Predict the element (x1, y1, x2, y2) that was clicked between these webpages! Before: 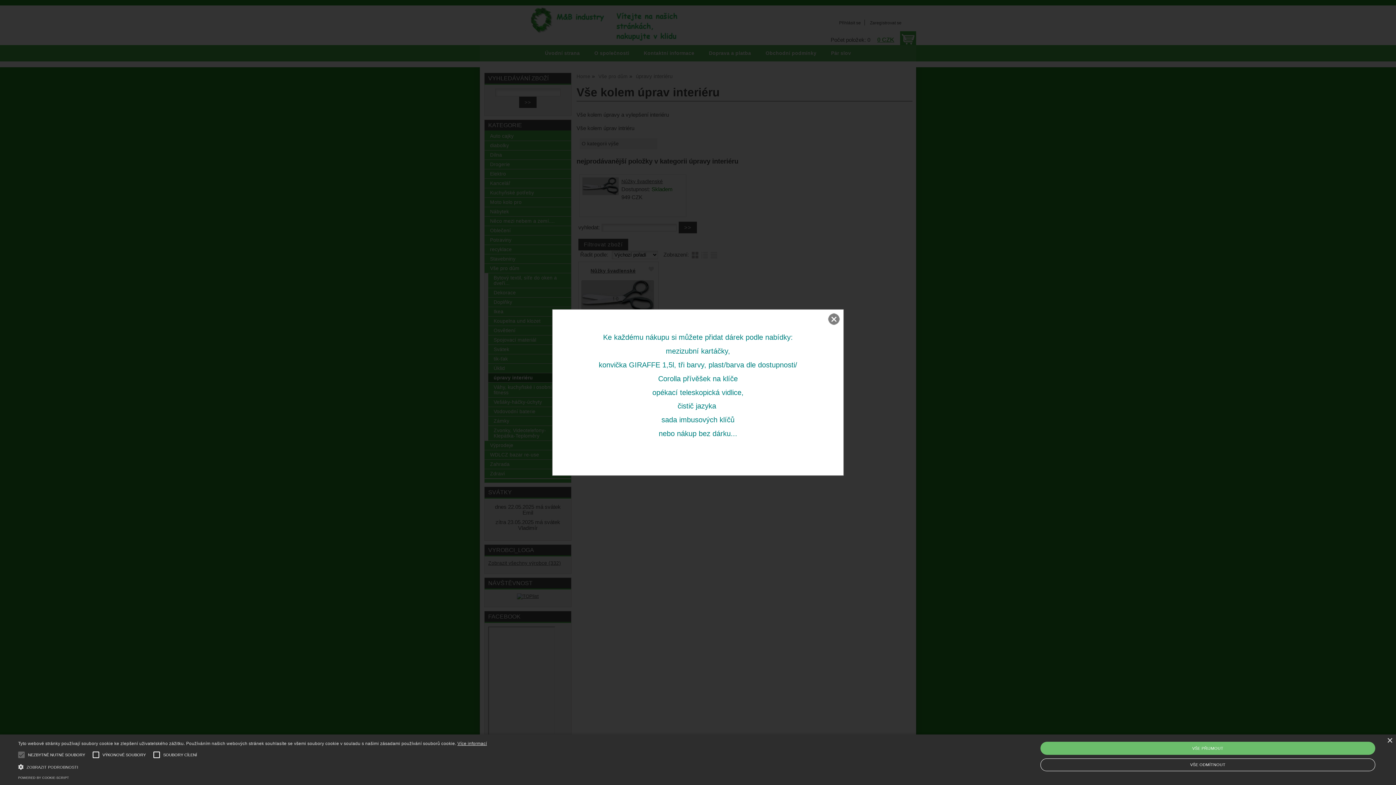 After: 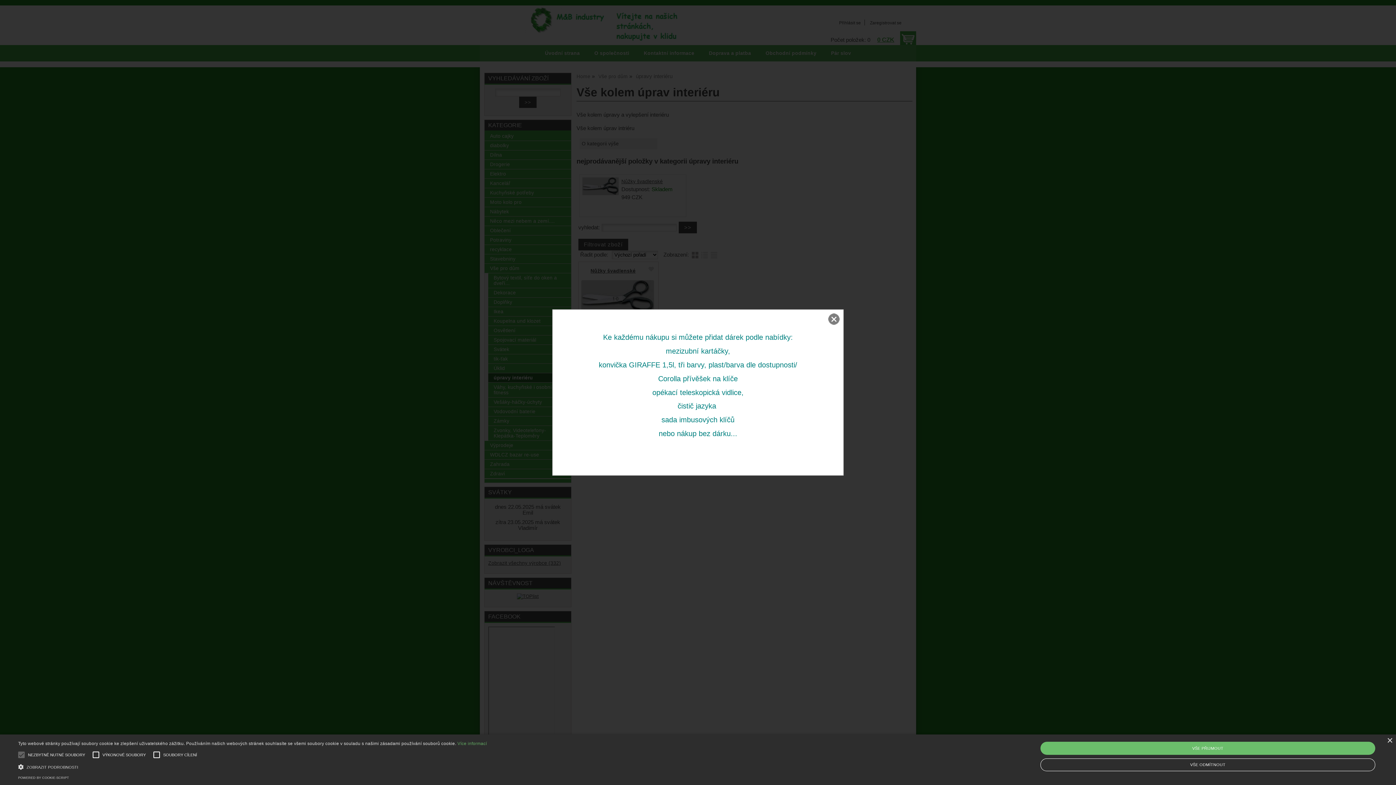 Action: label: Více informací bbox: (457, 741, 487, 746)